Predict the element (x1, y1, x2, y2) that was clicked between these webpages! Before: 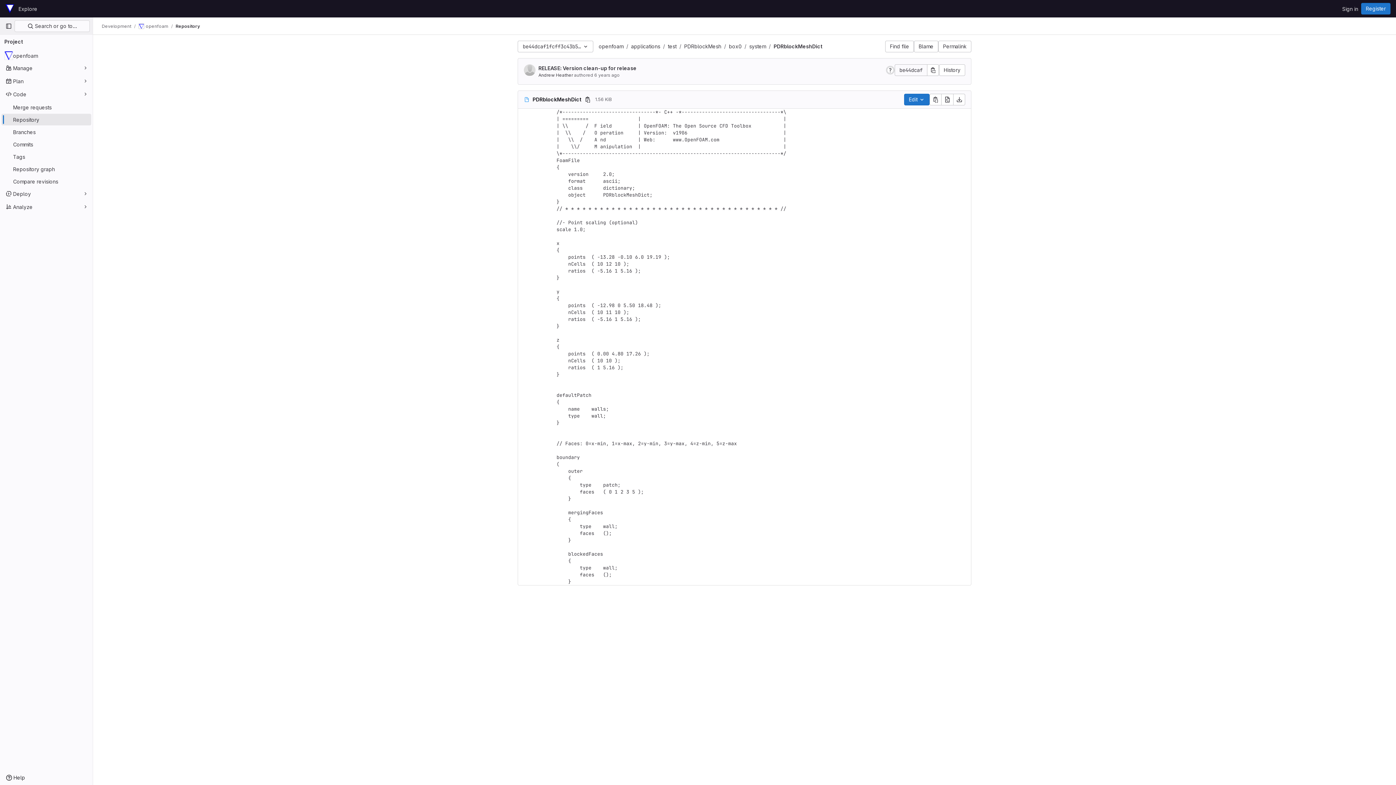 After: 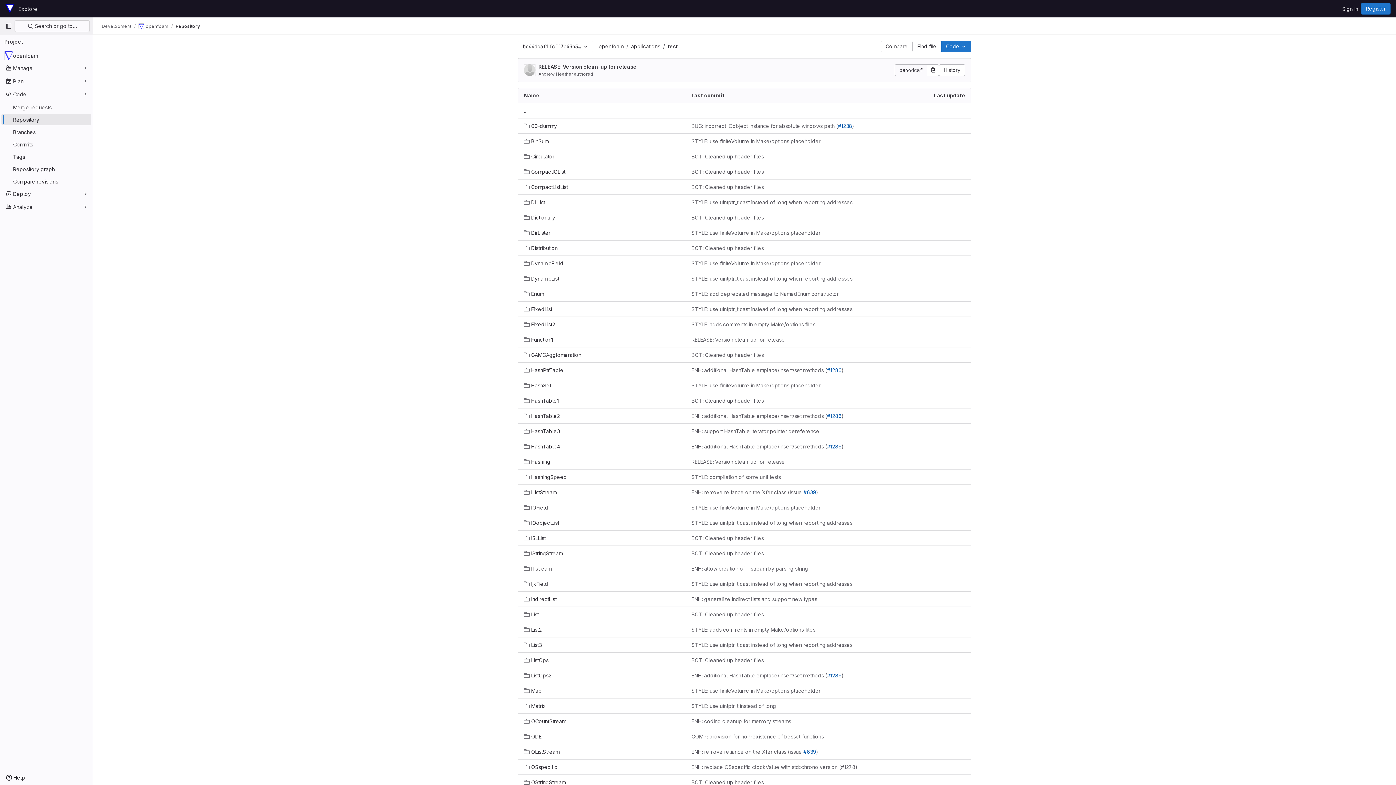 Action: bbox: (668, 43, 676, 49) label: test